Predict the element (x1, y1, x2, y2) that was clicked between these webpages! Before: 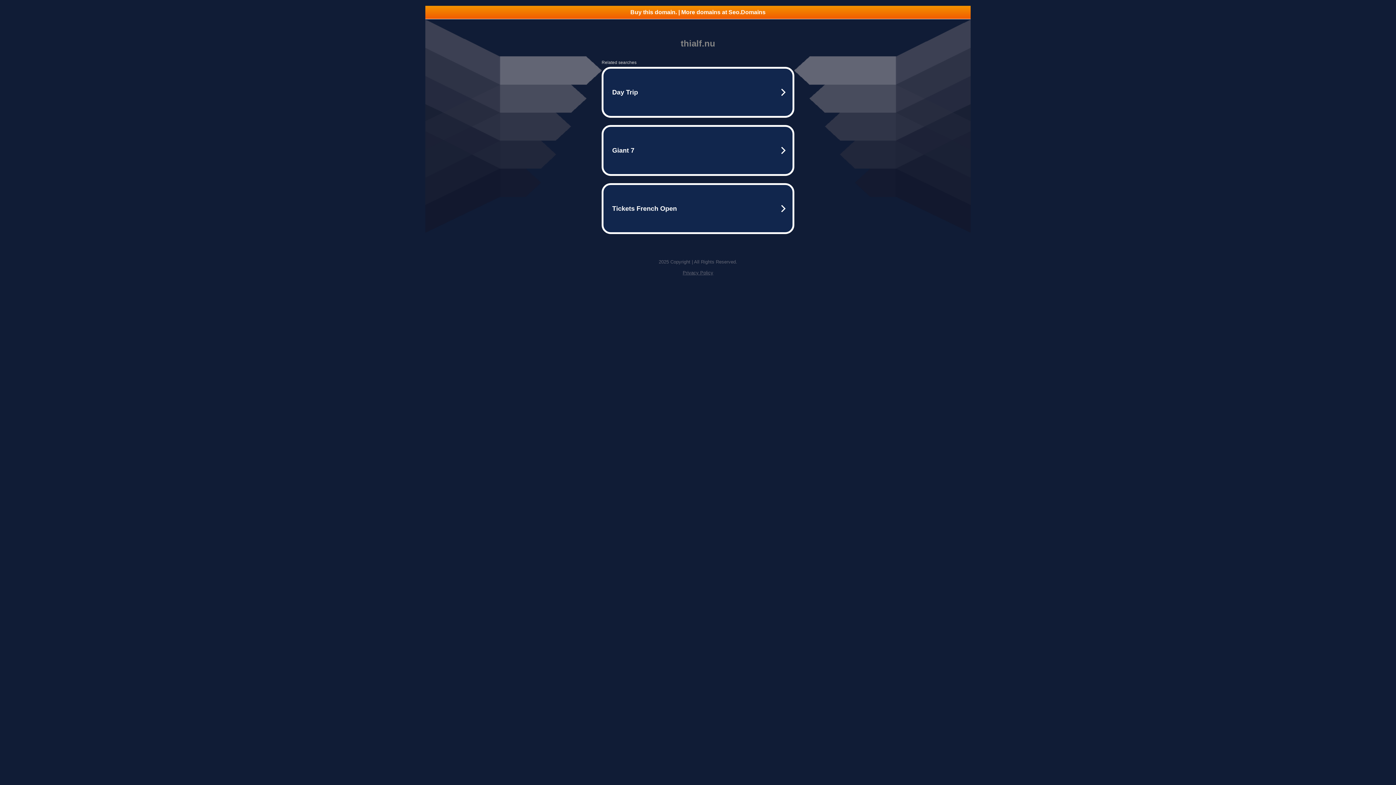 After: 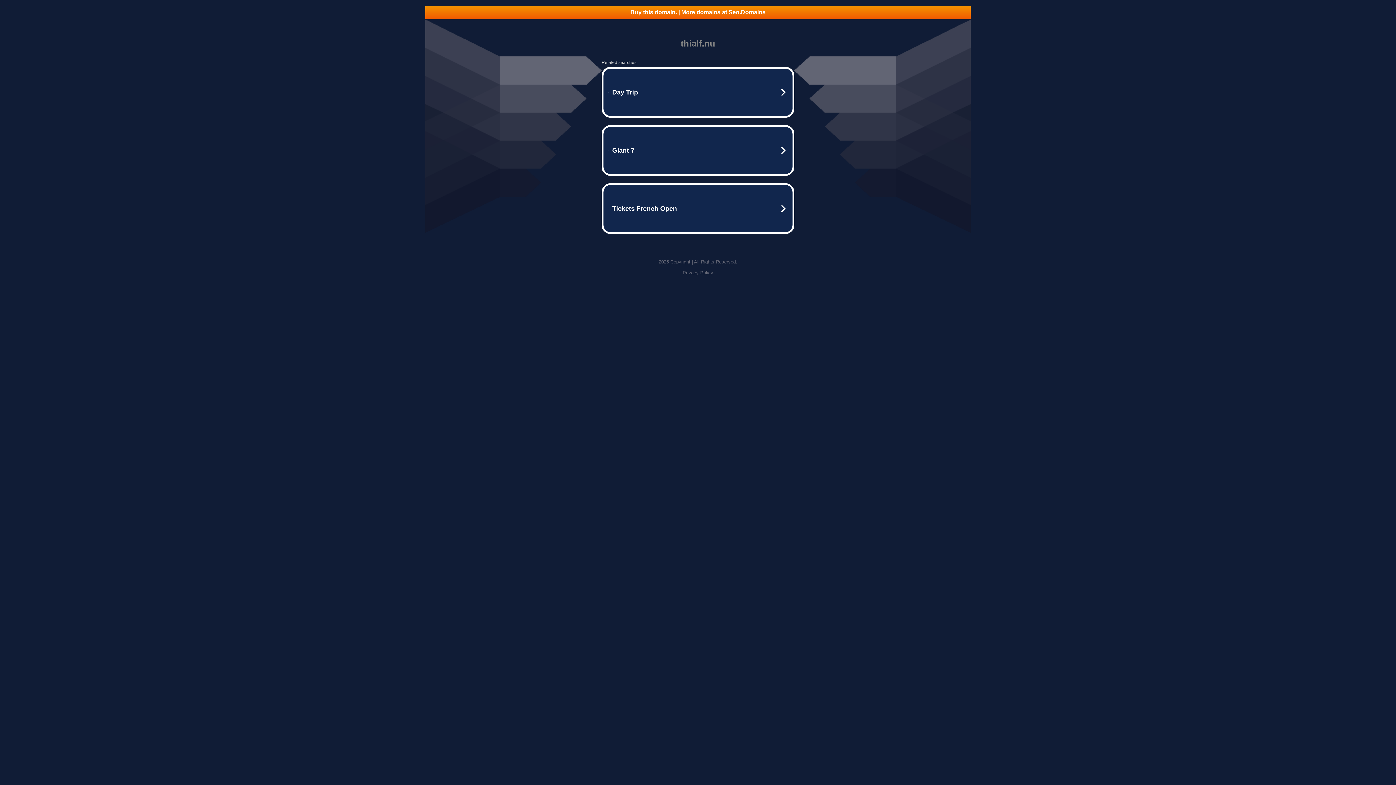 Action: label: Buy this domain. | More domains at Seo.Domains bbox: (425, 5, 970, 18)